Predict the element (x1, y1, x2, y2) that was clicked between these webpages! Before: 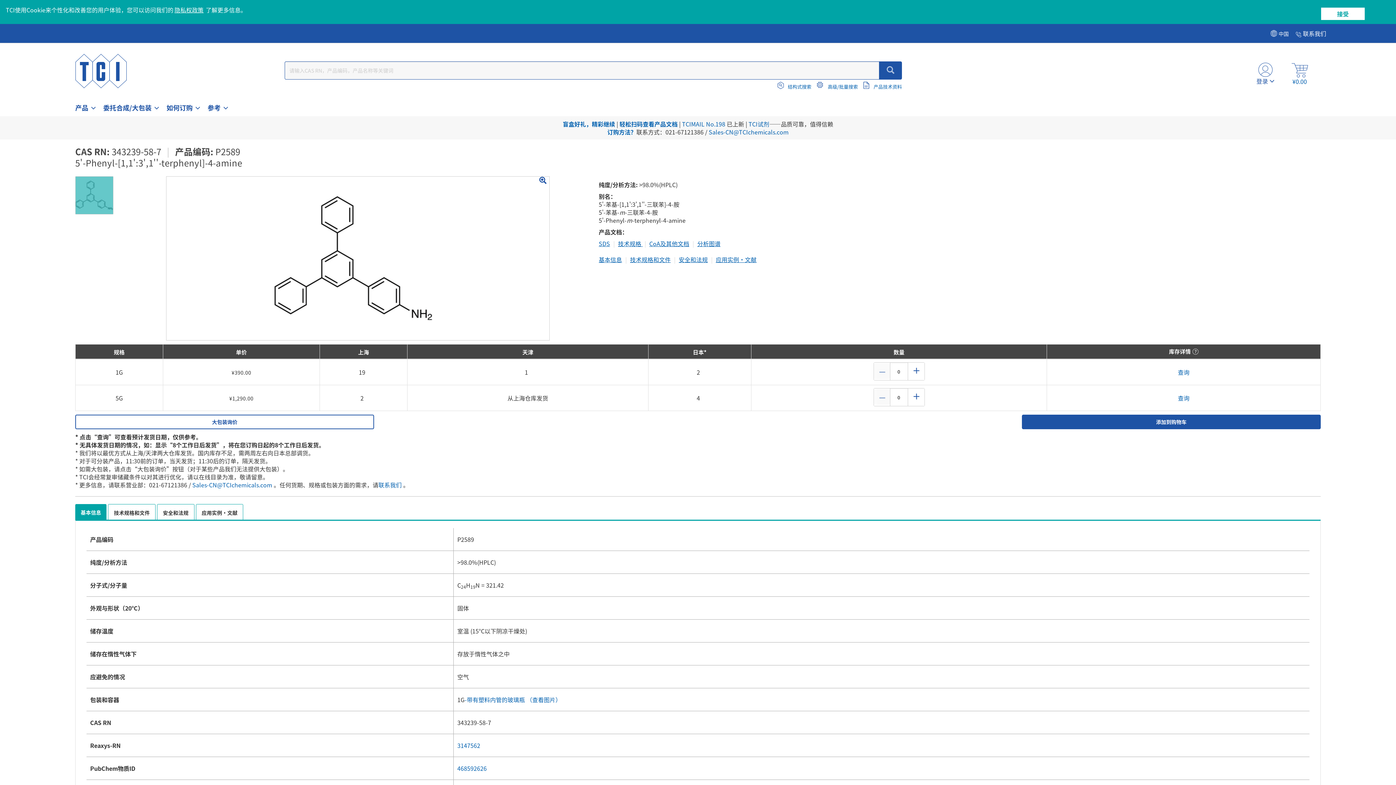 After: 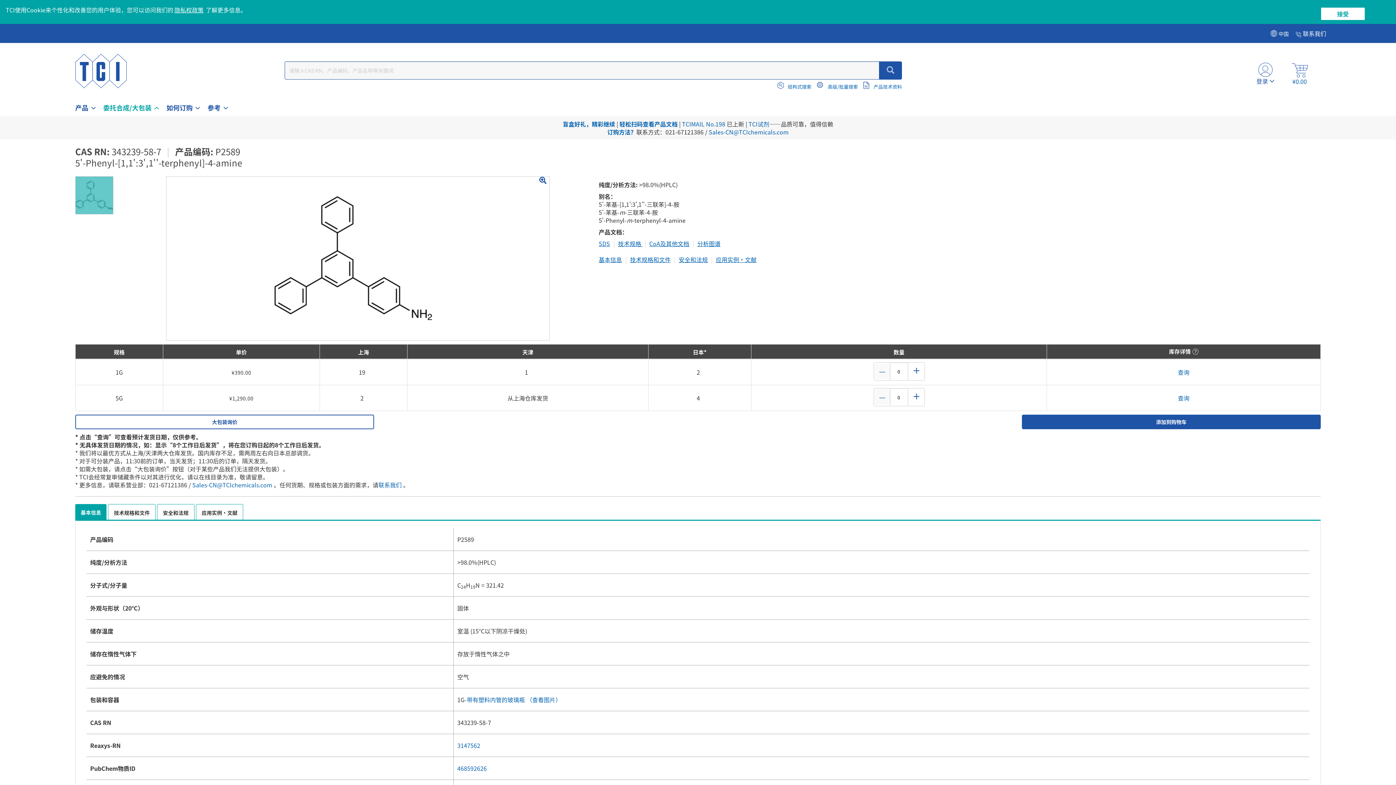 Action: label: 委托合成/大包装 bbox: (96, 99, 158, 116)